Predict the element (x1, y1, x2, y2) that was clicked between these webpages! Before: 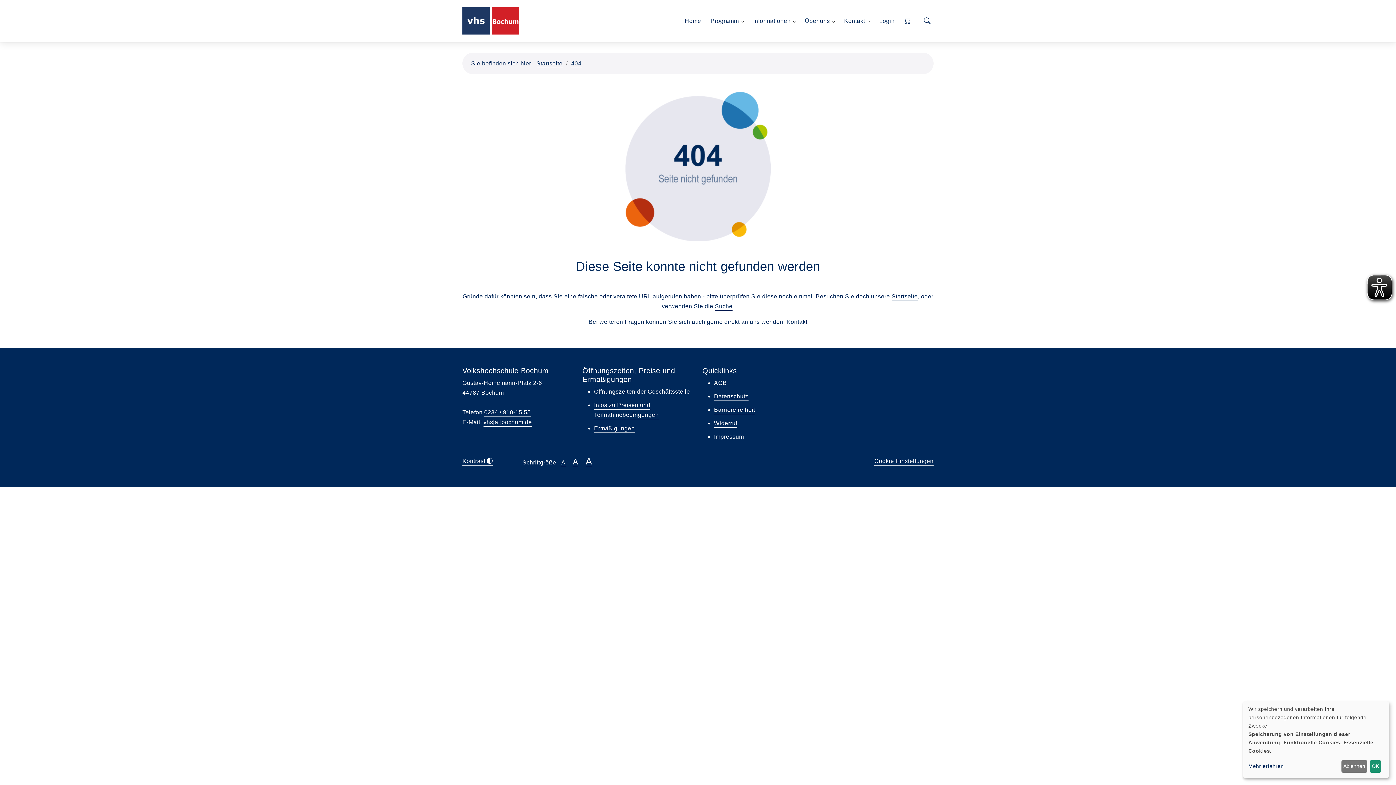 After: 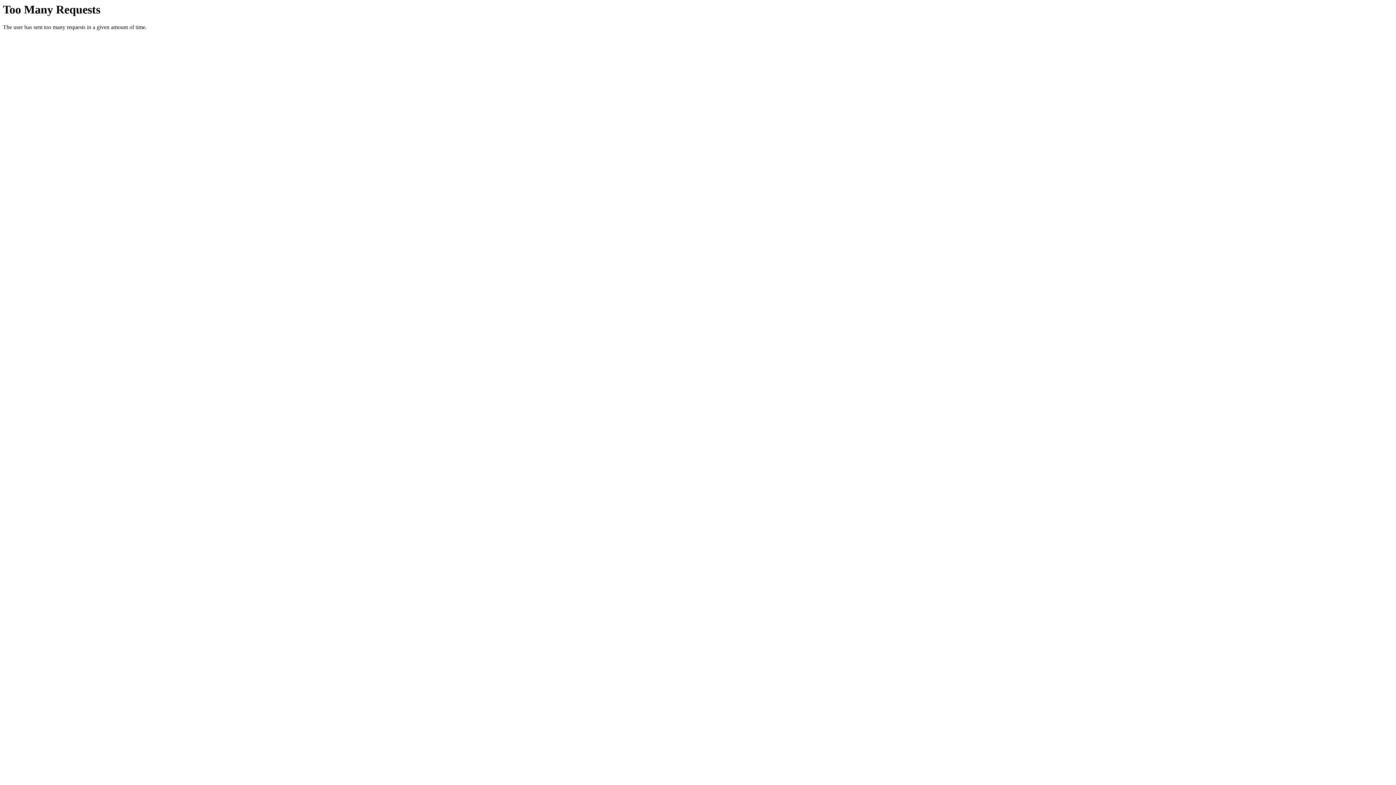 Action: label: 404 bbox: (571, 60, 581, 68)